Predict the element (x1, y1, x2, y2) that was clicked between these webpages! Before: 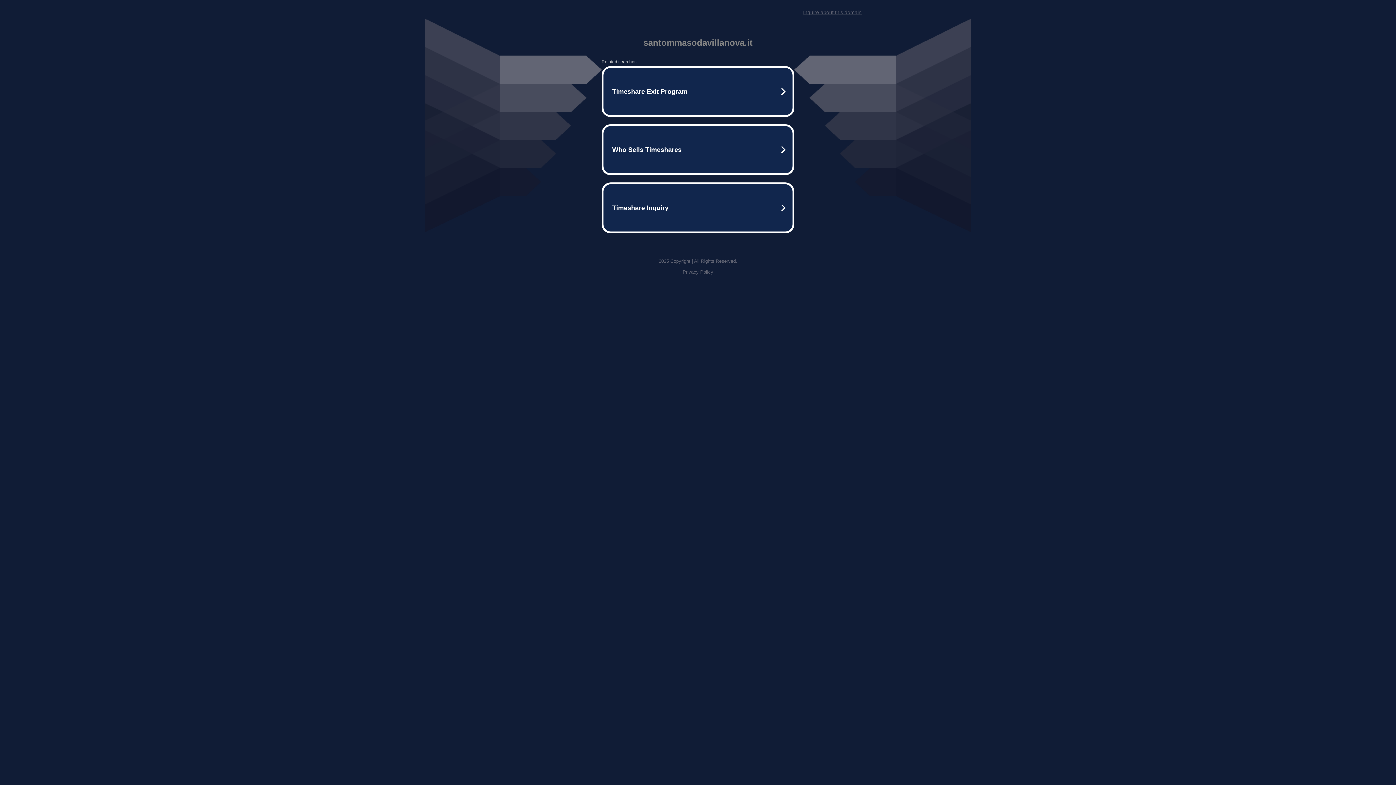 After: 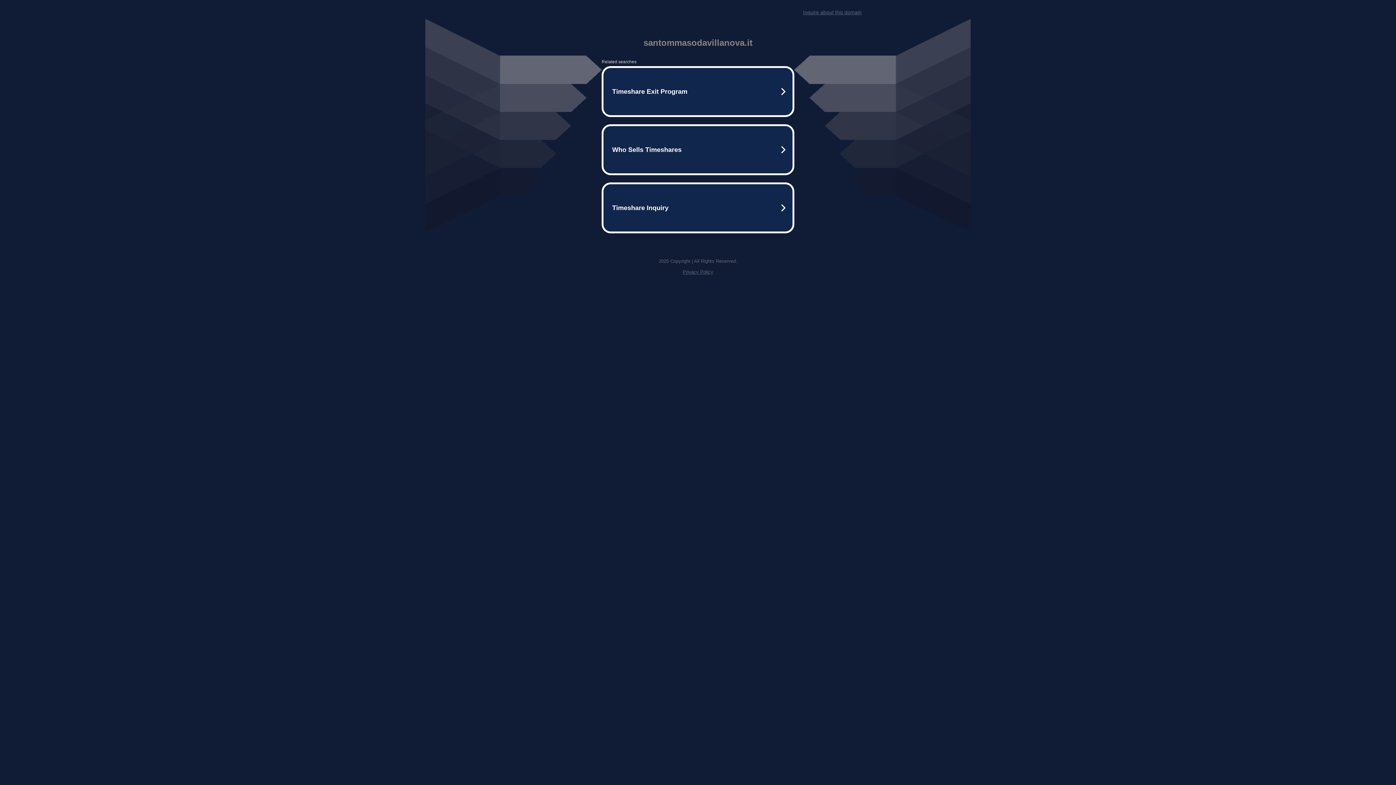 Action: bbox: (803, 9, 861, 15) label: Inquire about this domain